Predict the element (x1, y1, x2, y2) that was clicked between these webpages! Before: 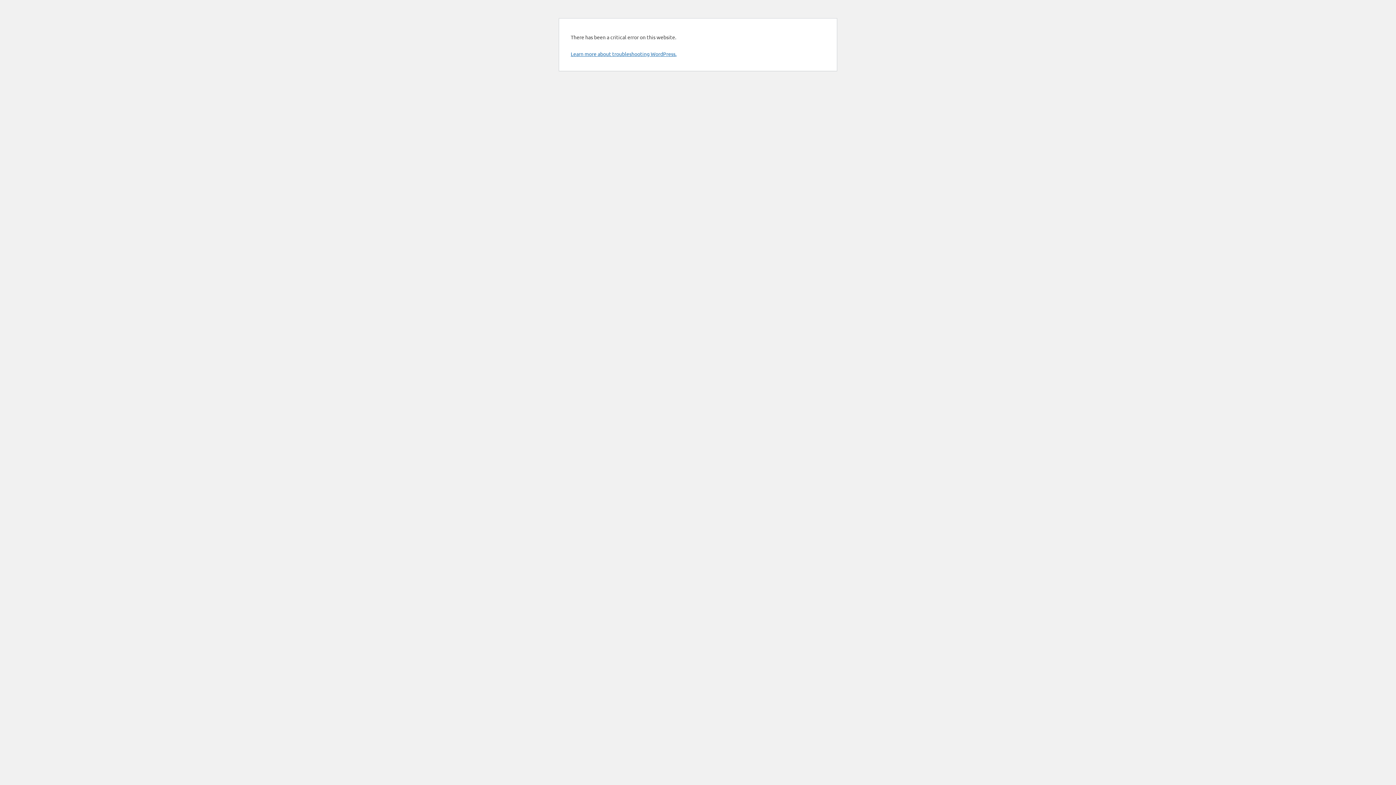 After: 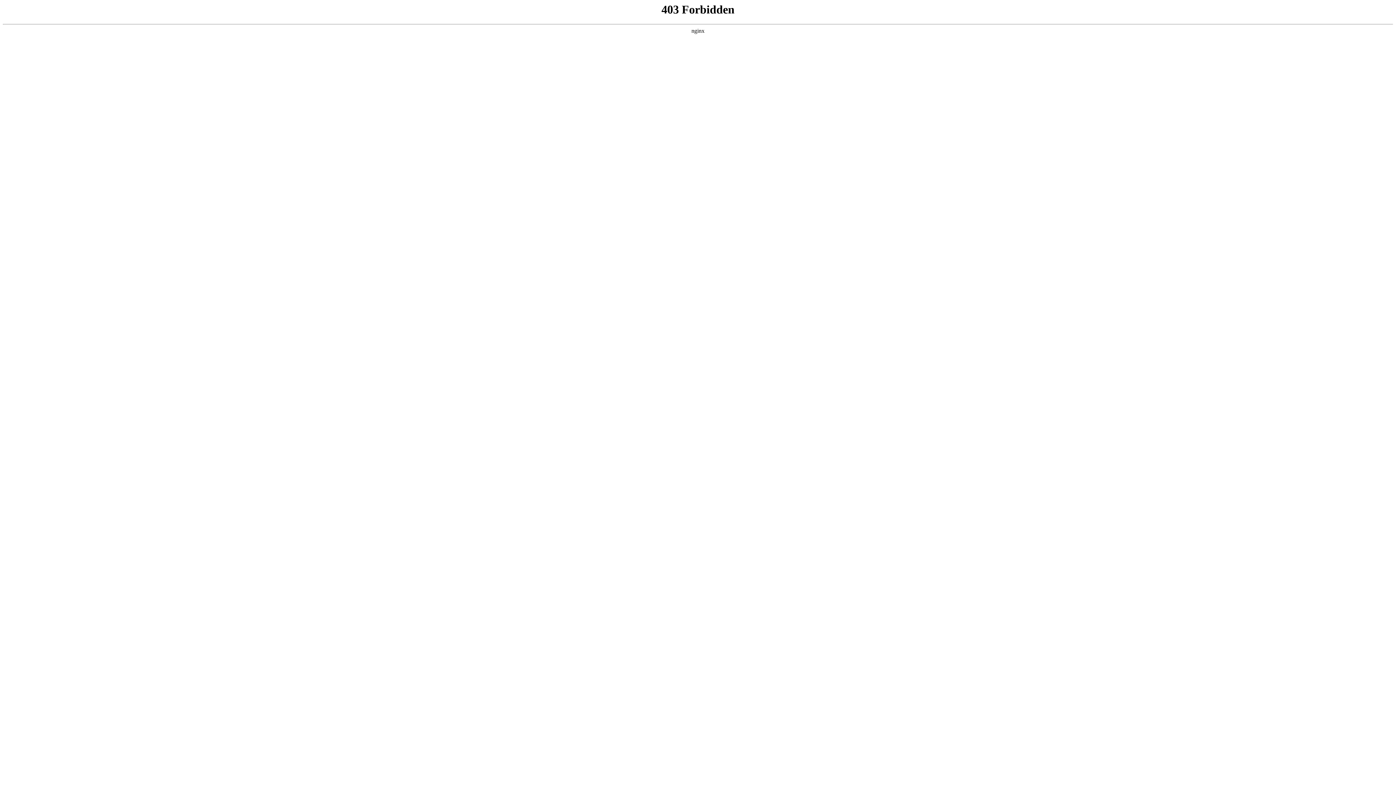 Action: bbox: (570, 50, 676, 57) label: Learn more about troubleshooting WordPress.